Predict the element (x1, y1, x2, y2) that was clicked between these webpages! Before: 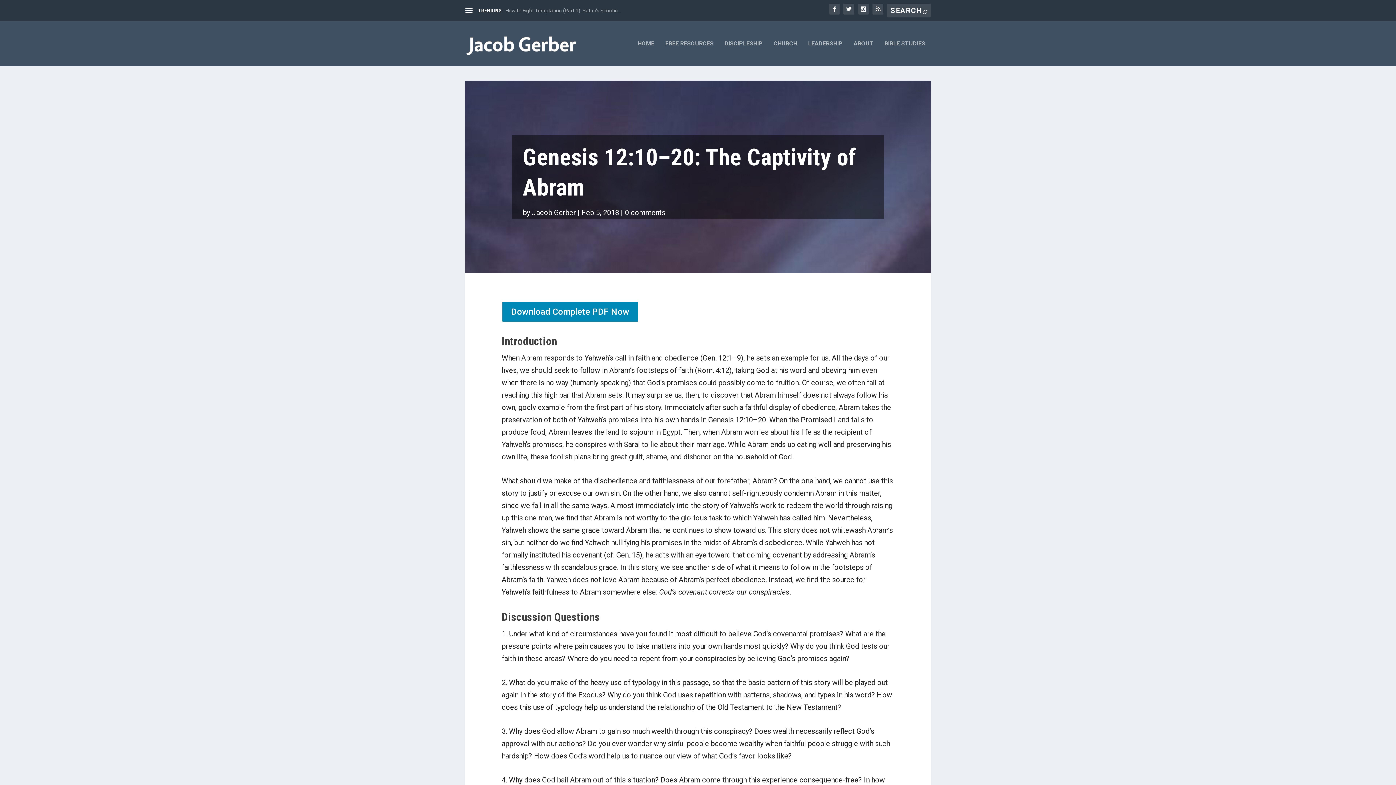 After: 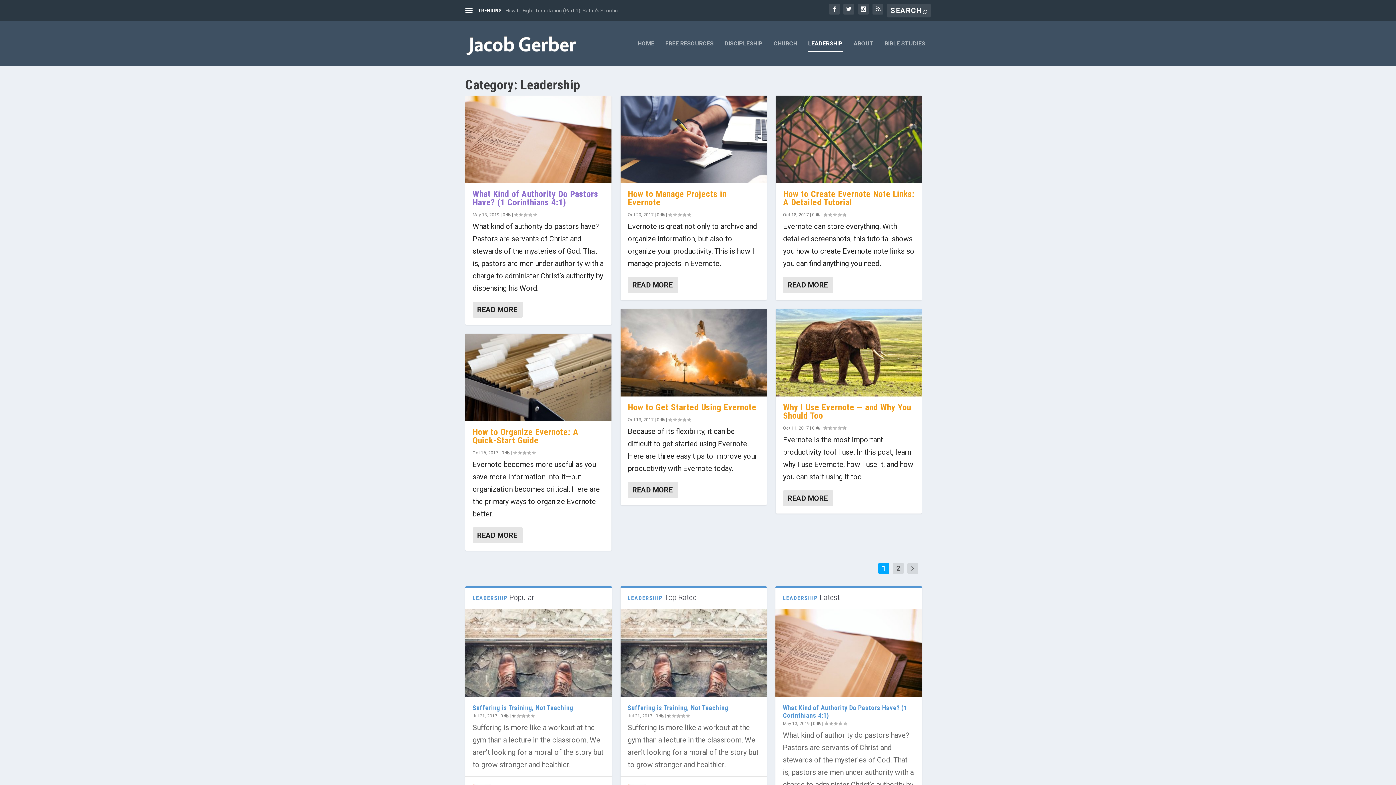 Action: bbox: (808, 40, 842, 66) label: LEADERSHIP